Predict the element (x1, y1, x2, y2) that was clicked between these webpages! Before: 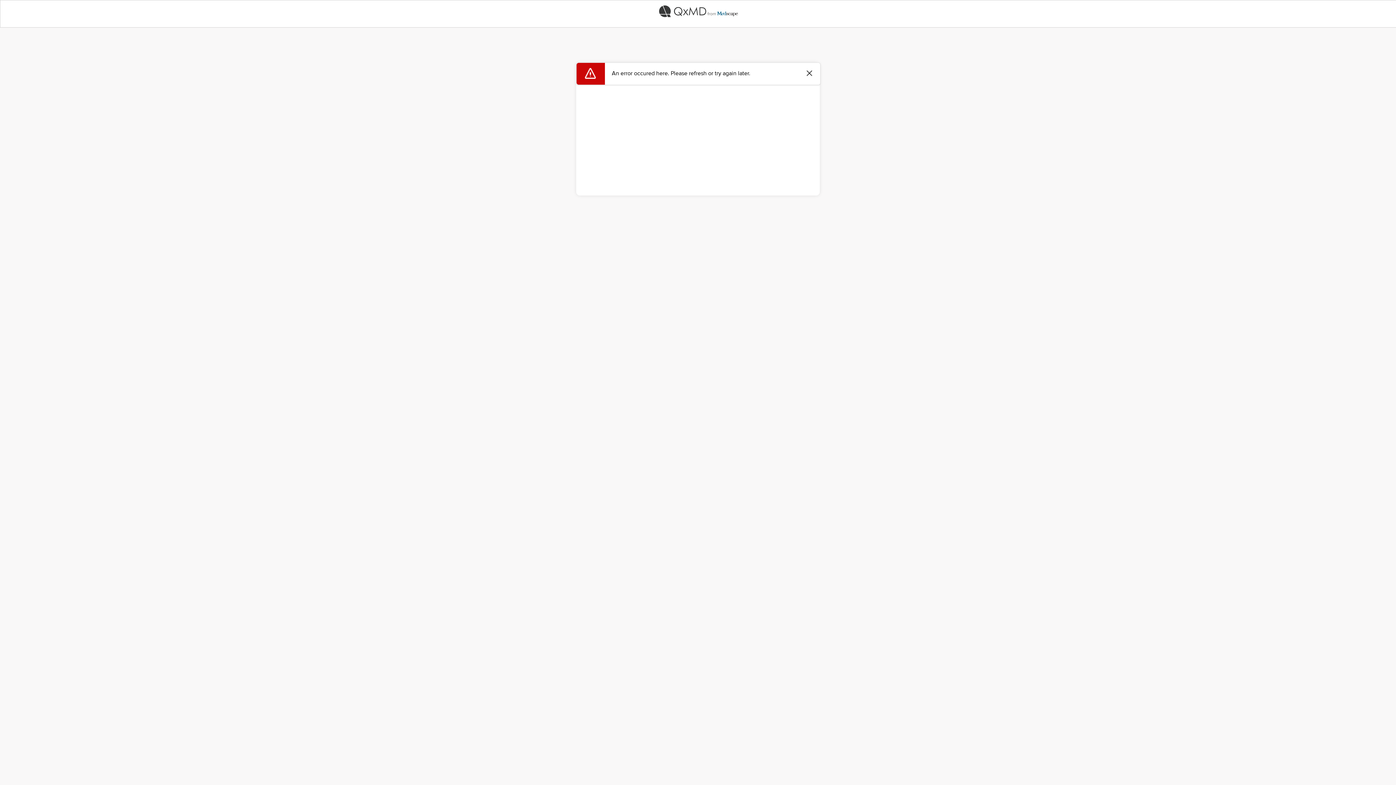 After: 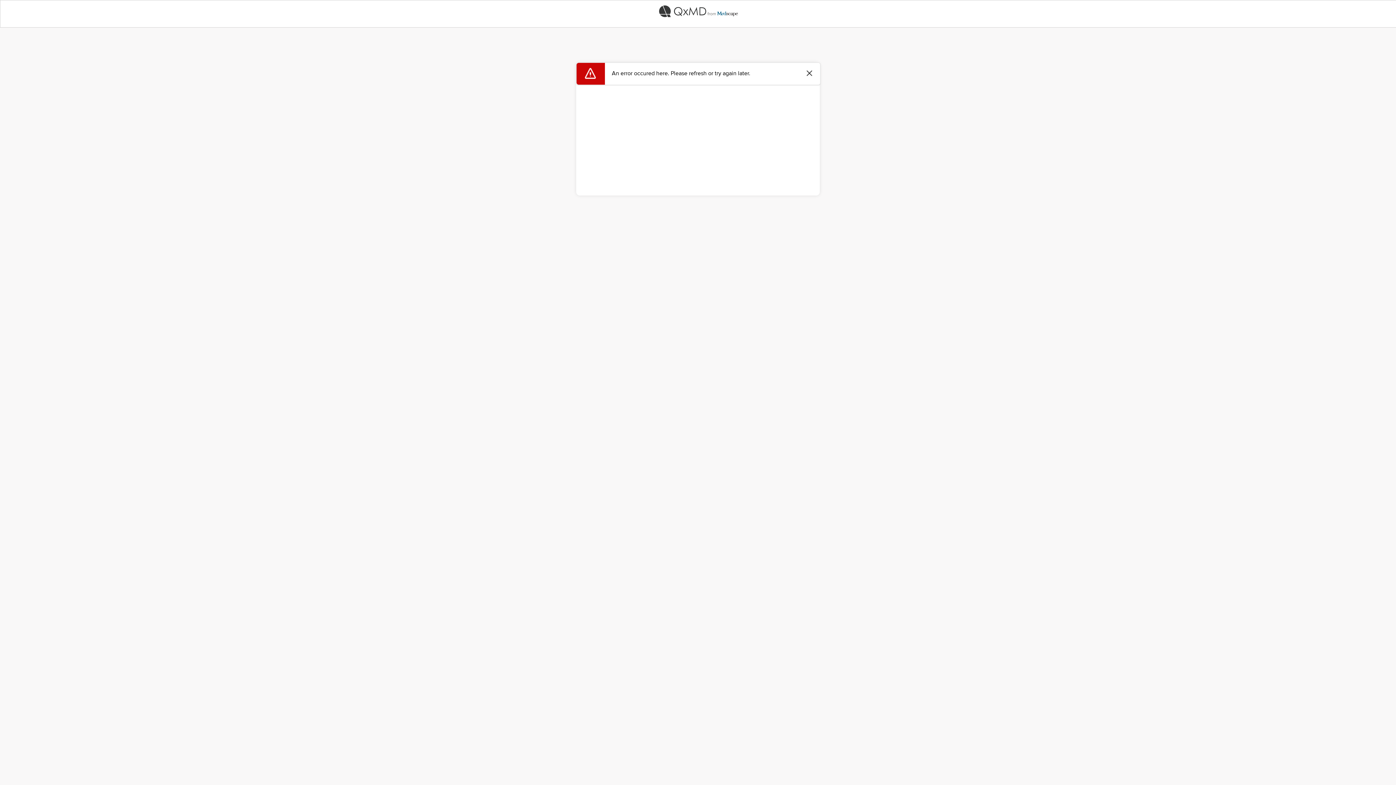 Action: bbox: (0, 0, 1396, 22)